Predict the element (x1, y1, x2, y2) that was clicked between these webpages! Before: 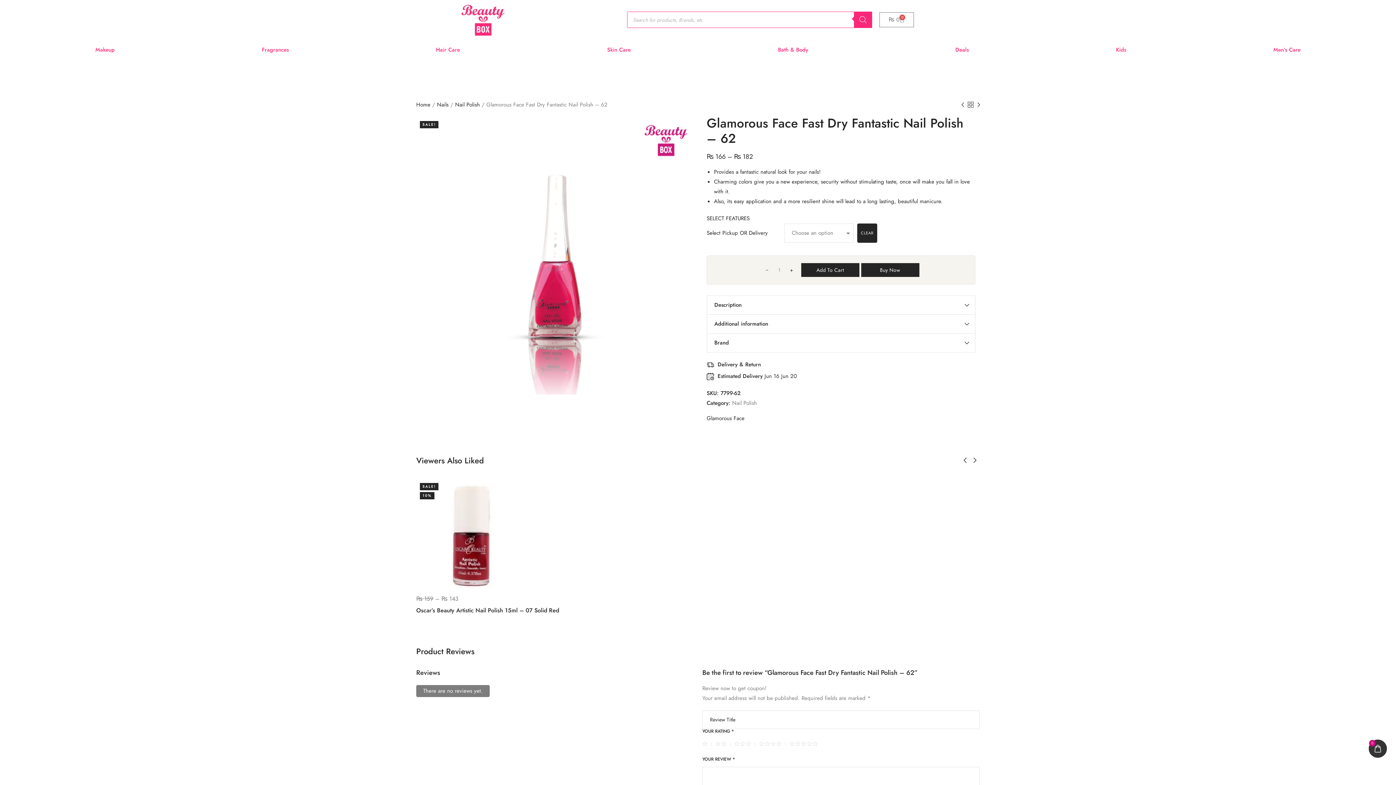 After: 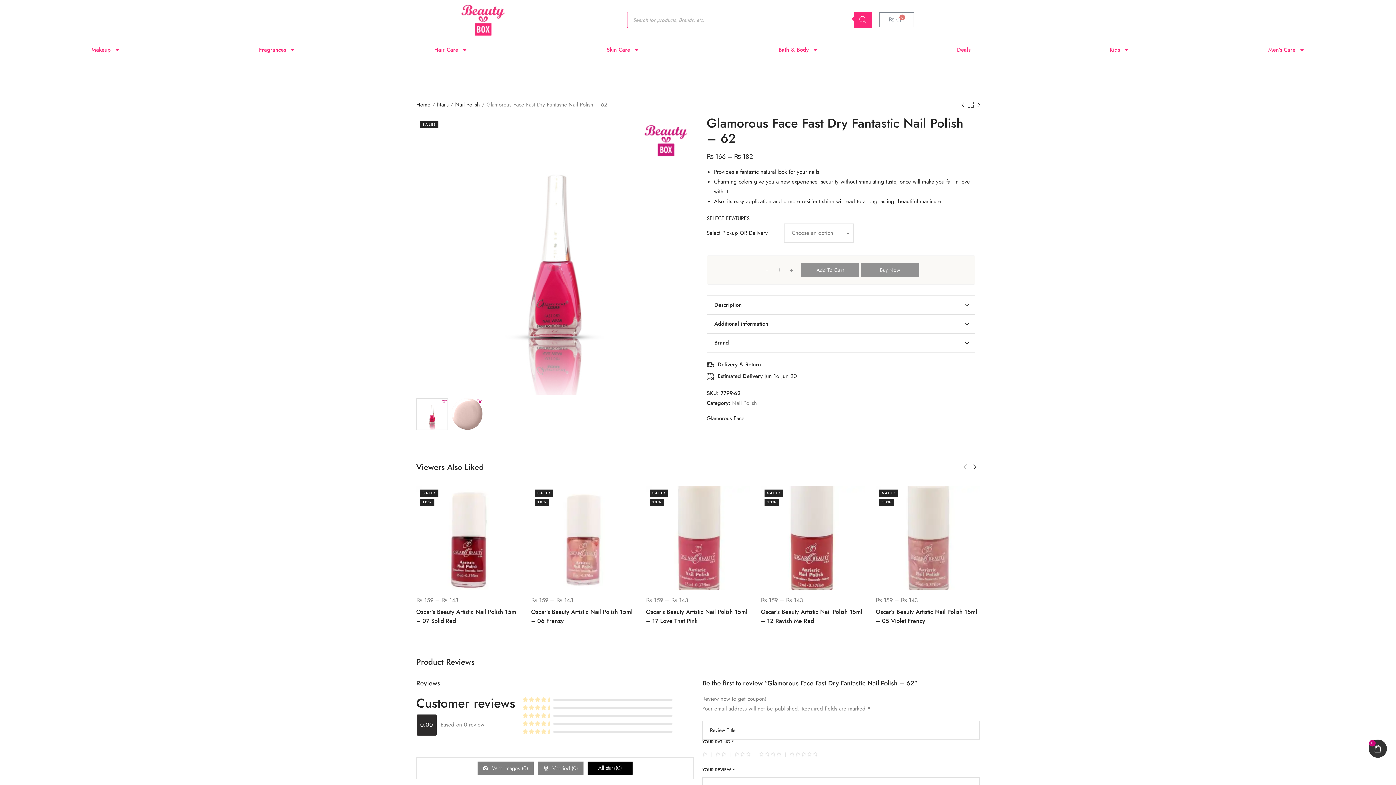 Action: label: ₨ 0
0
Cart bbox: (879, 12, 914, 27)